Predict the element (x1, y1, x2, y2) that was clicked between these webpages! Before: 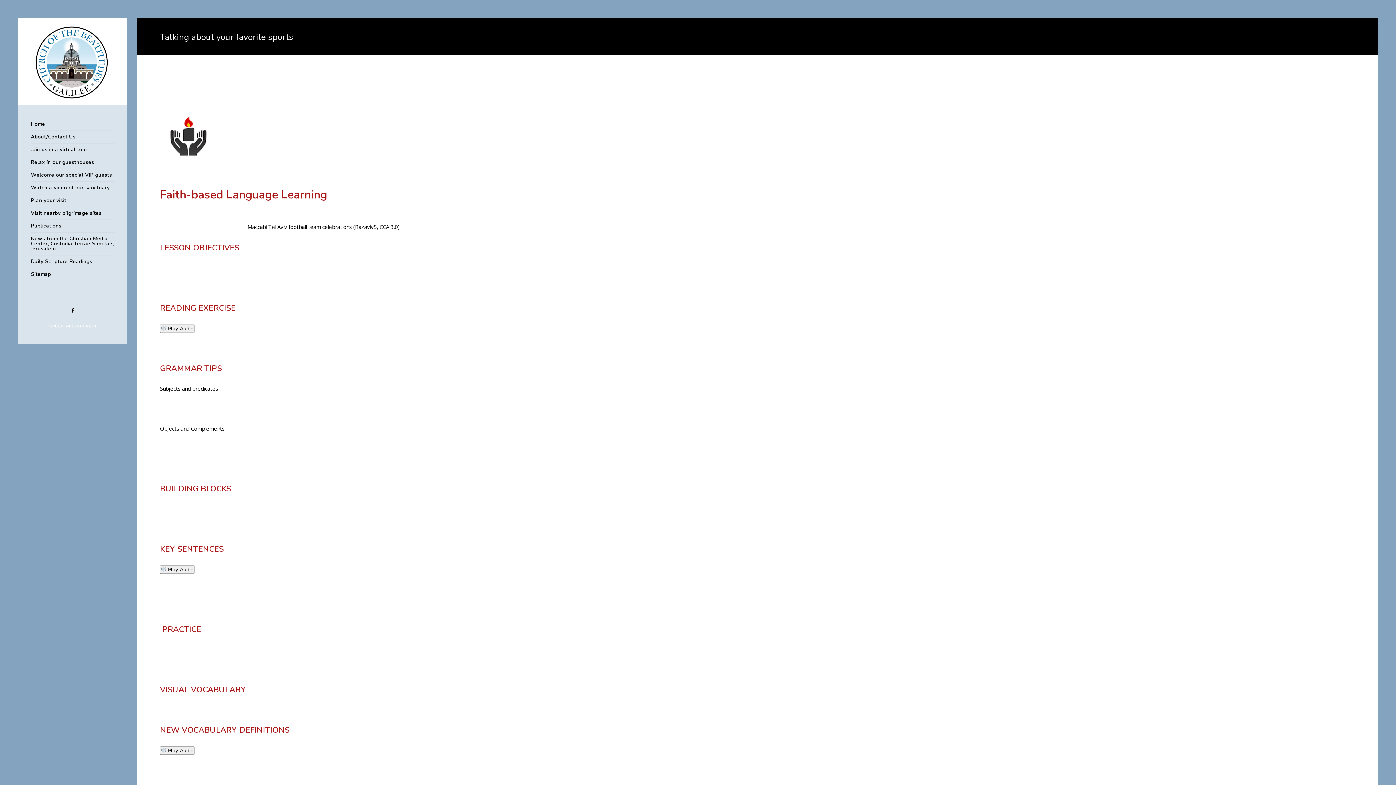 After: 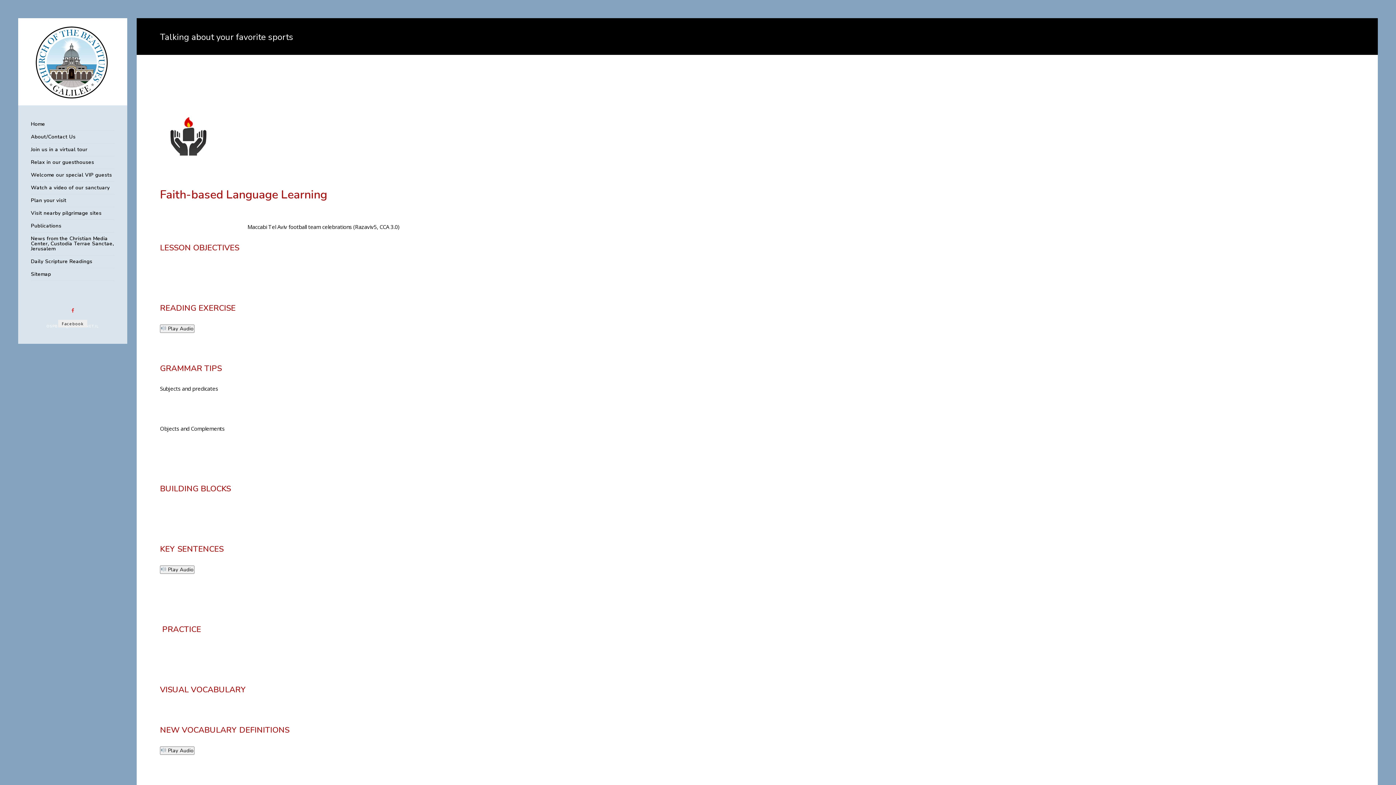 Action: bbox: (69, 308, 76, 313)